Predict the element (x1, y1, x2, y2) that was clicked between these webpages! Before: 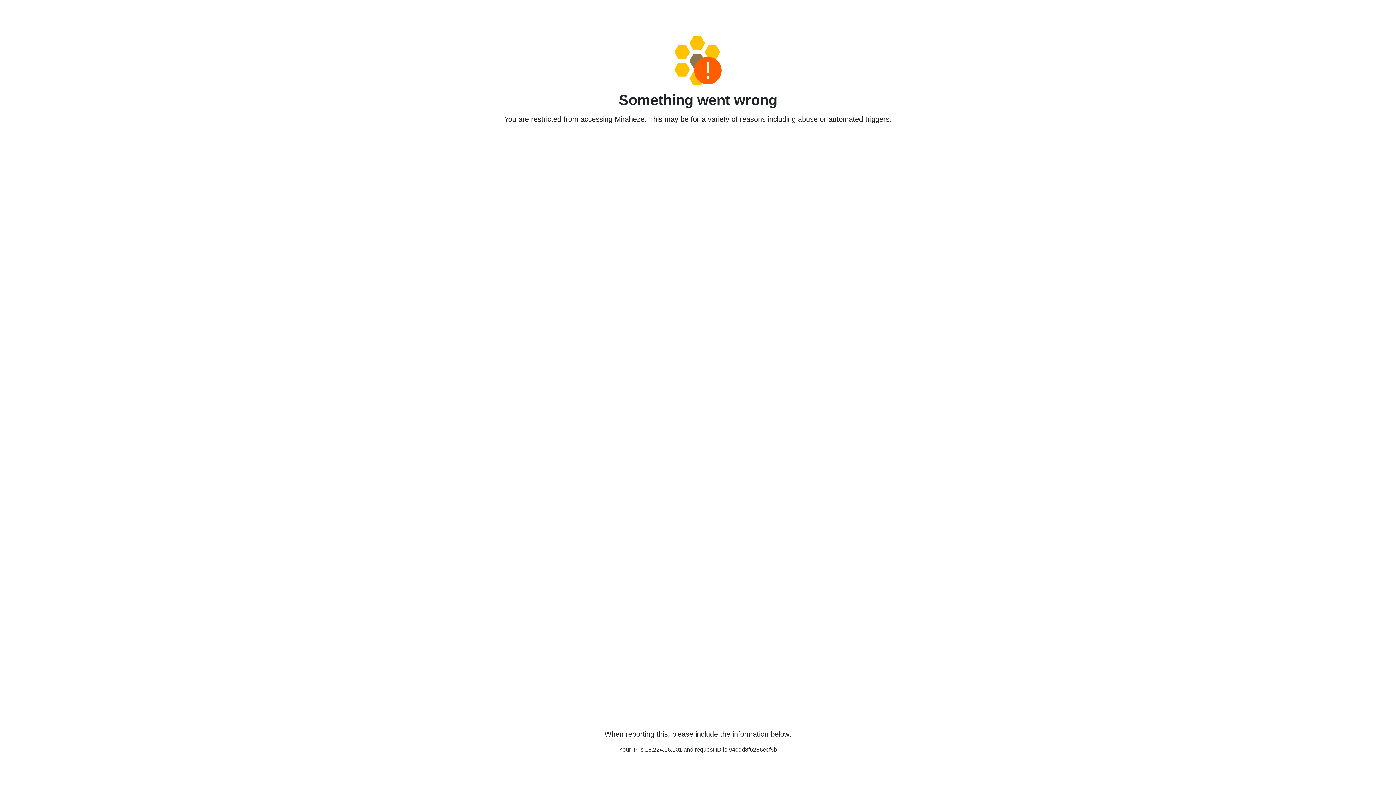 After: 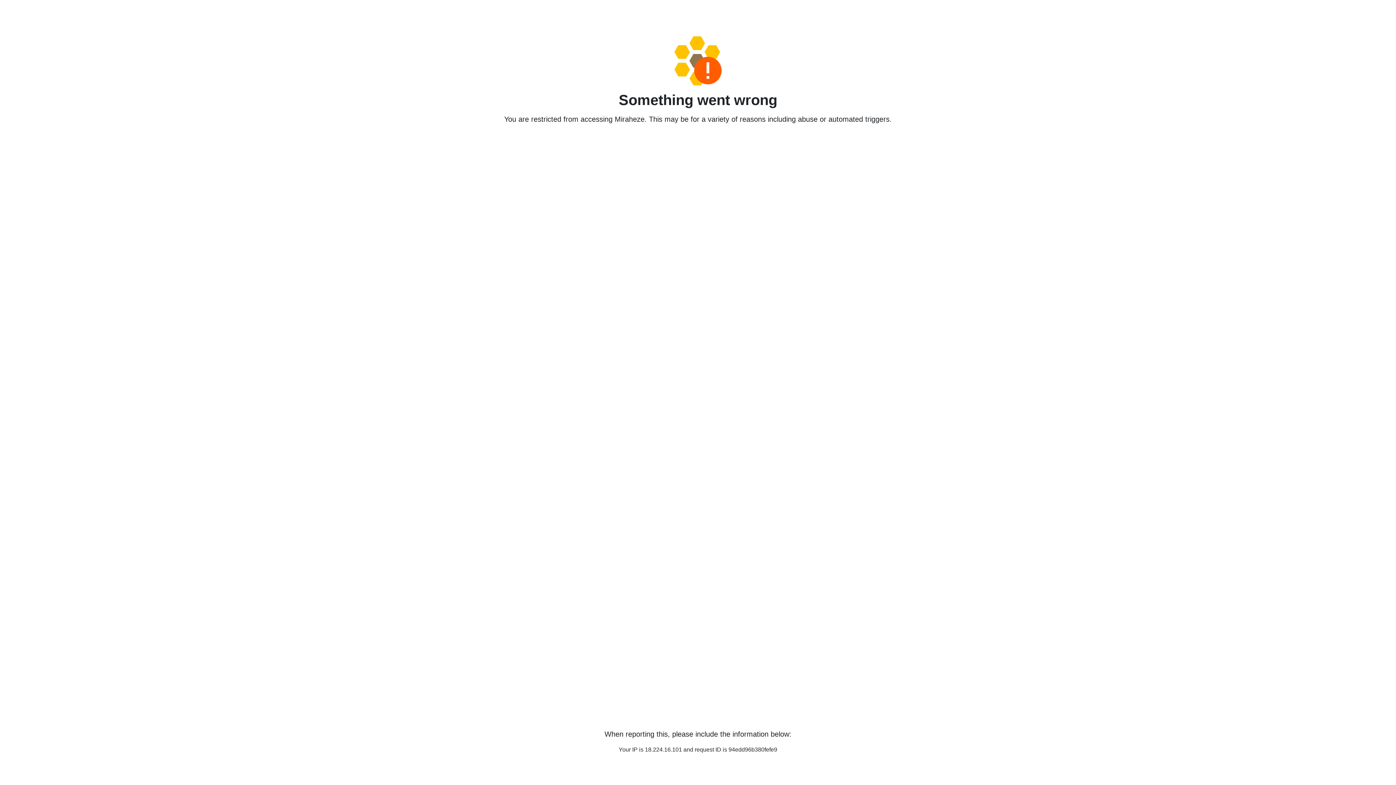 Action: bbox: (458, 36, 938, 85)